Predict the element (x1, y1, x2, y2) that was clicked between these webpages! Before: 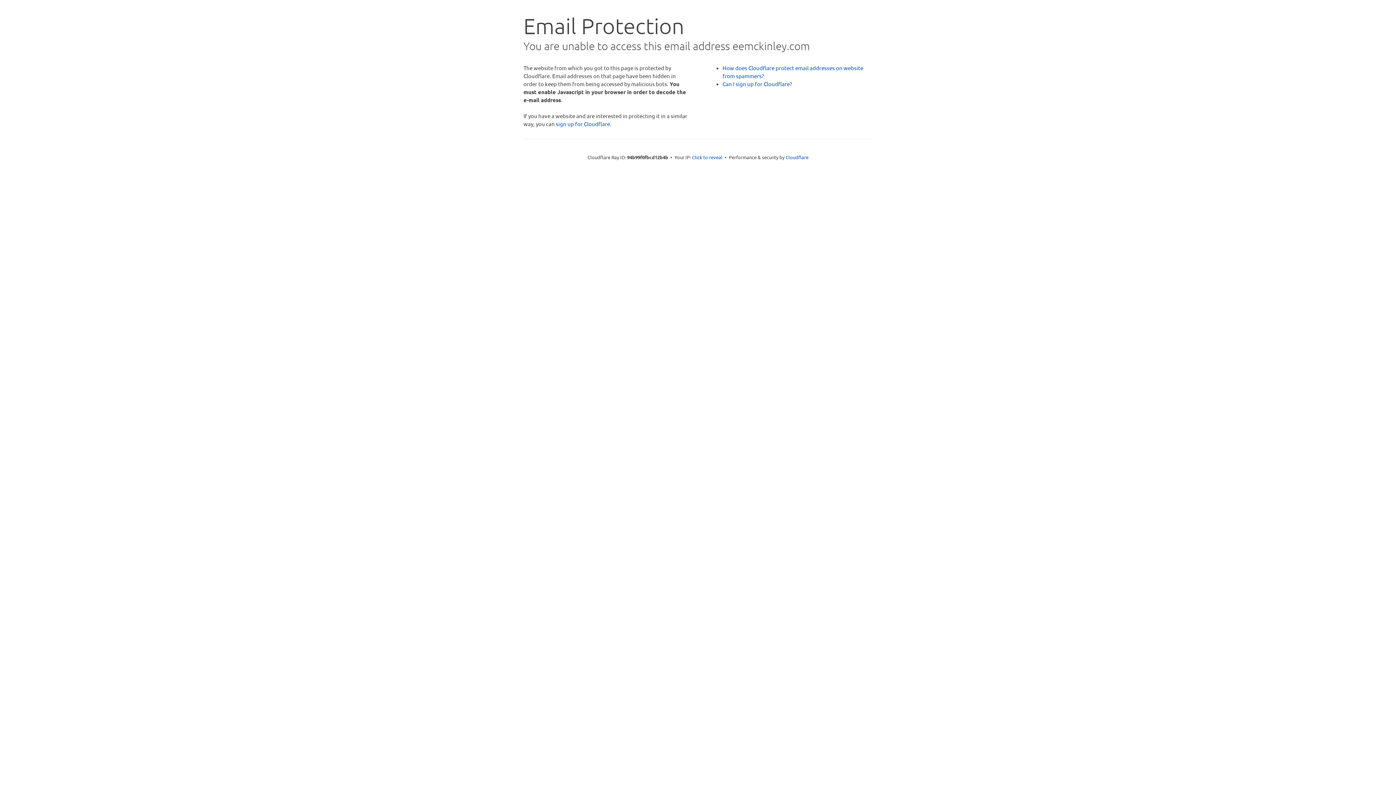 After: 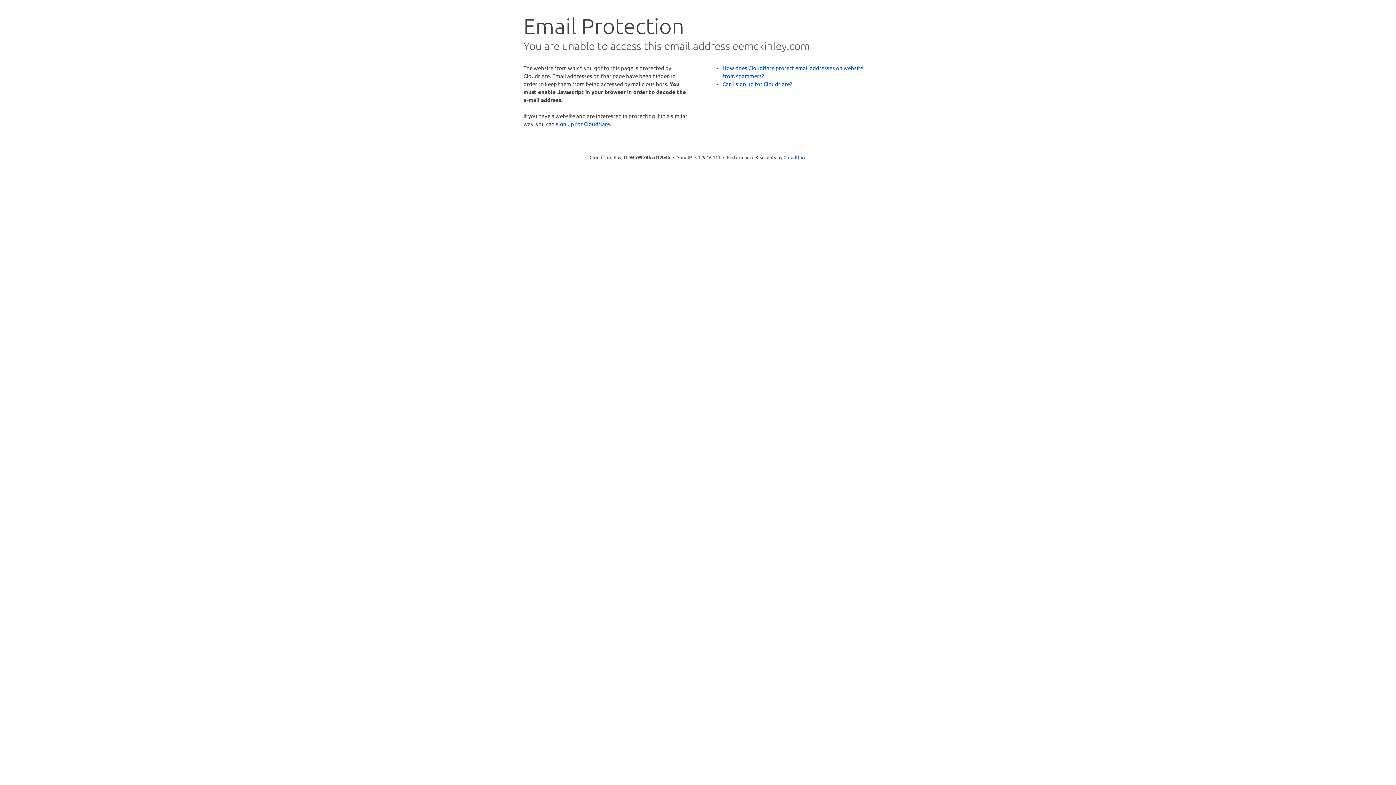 Action: label: Click to reveal bbox: (692, 153, 722, 160)